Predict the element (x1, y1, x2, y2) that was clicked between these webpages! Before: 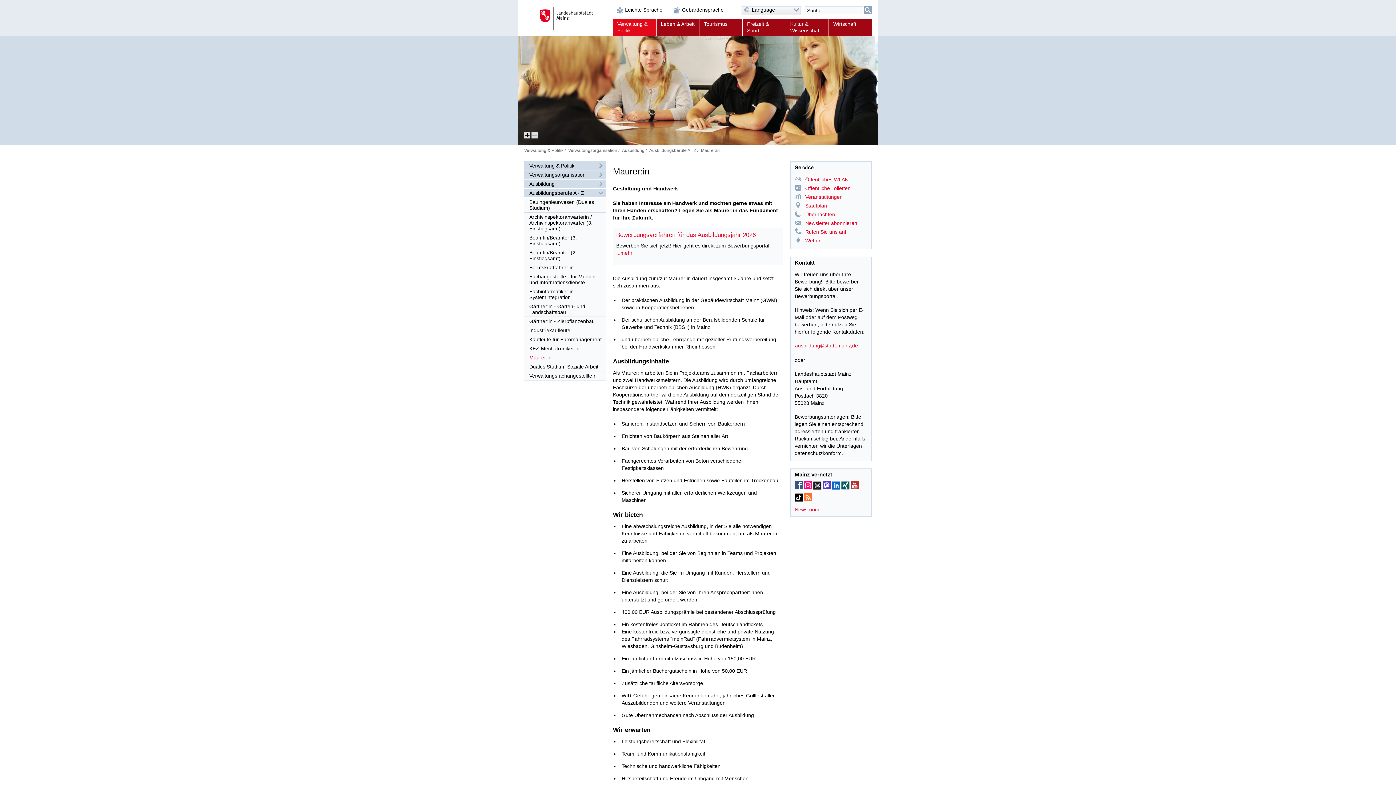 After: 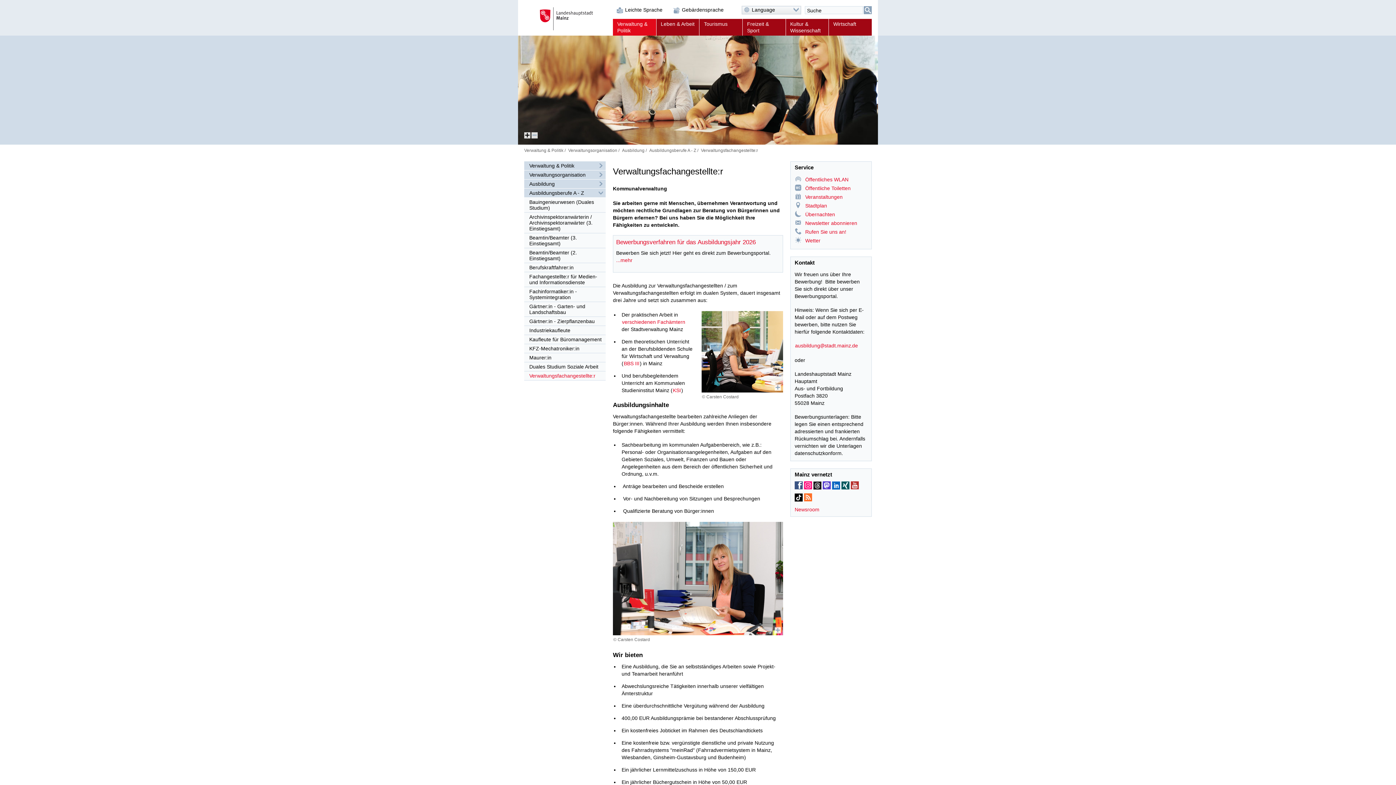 Action: label: Verwaltungsfachangestellte:r bbox: (524, 371, 605, 380)